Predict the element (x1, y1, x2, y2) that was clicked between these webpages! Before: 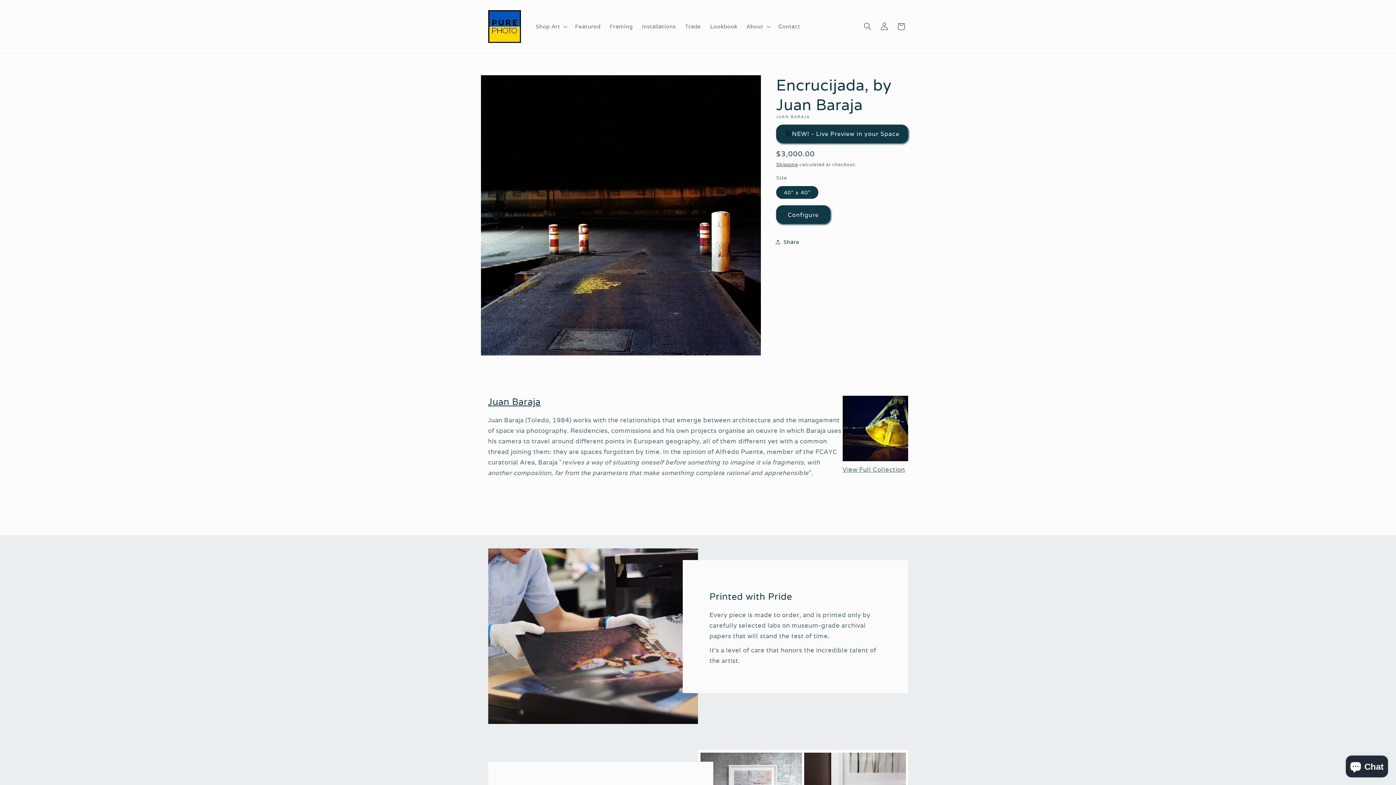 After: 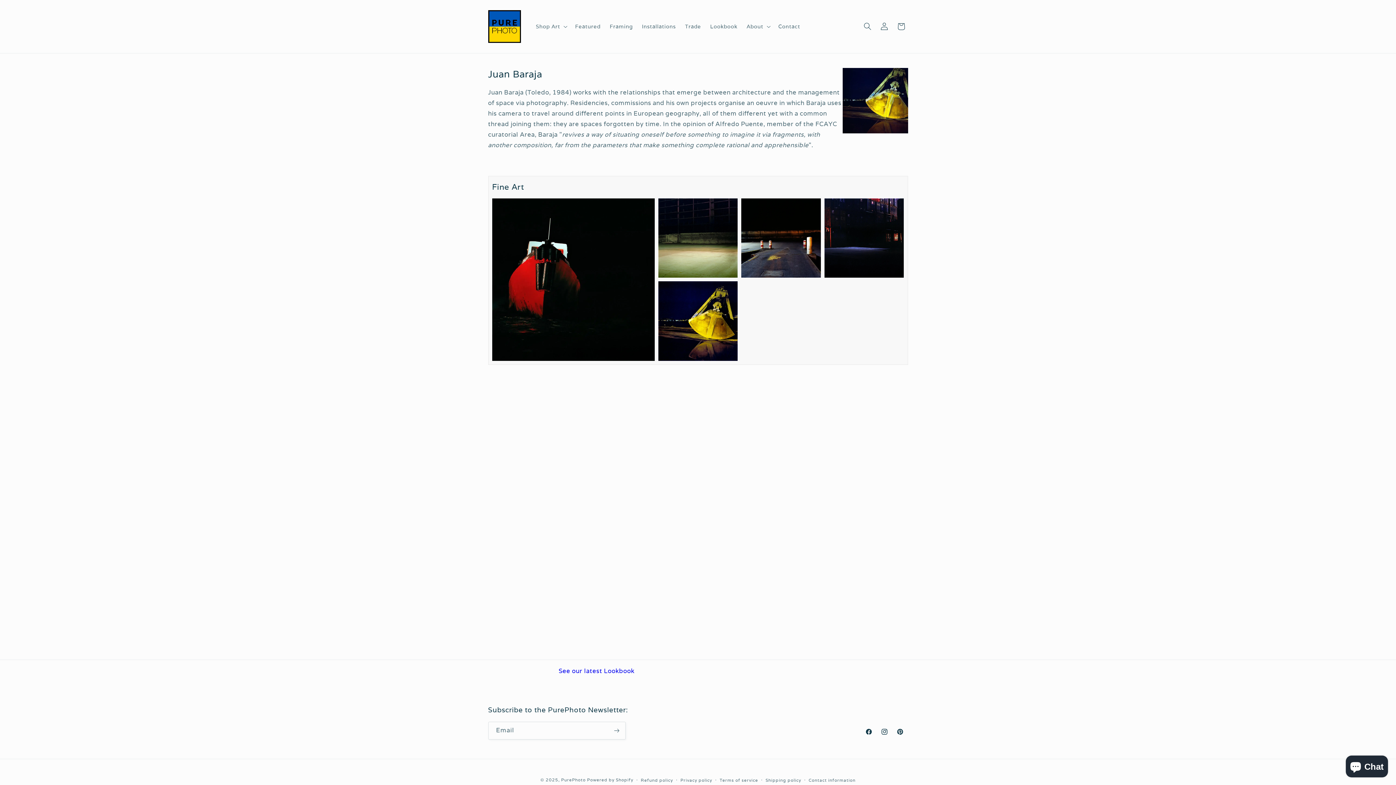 Action: label: Juan Baraja bbox: (488, 396, 842, 407)